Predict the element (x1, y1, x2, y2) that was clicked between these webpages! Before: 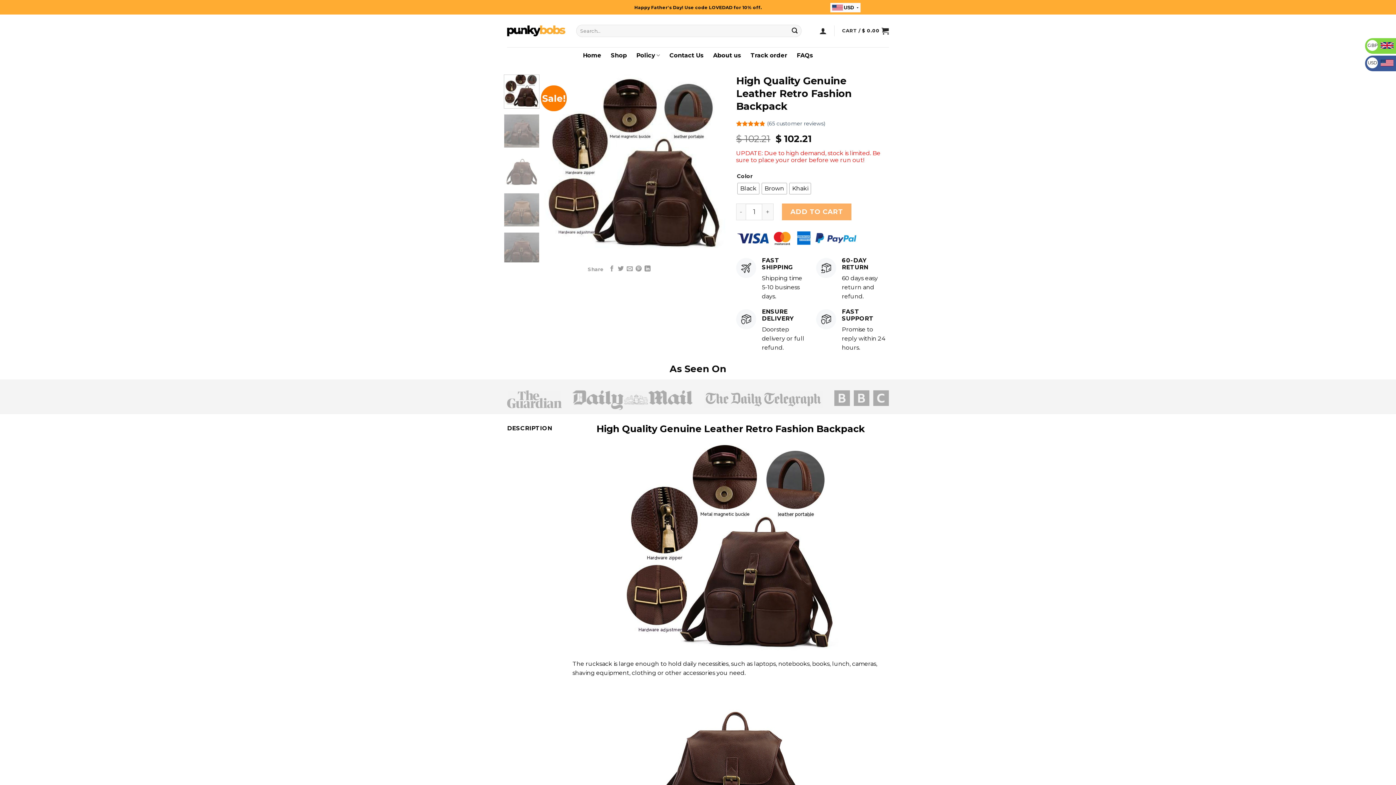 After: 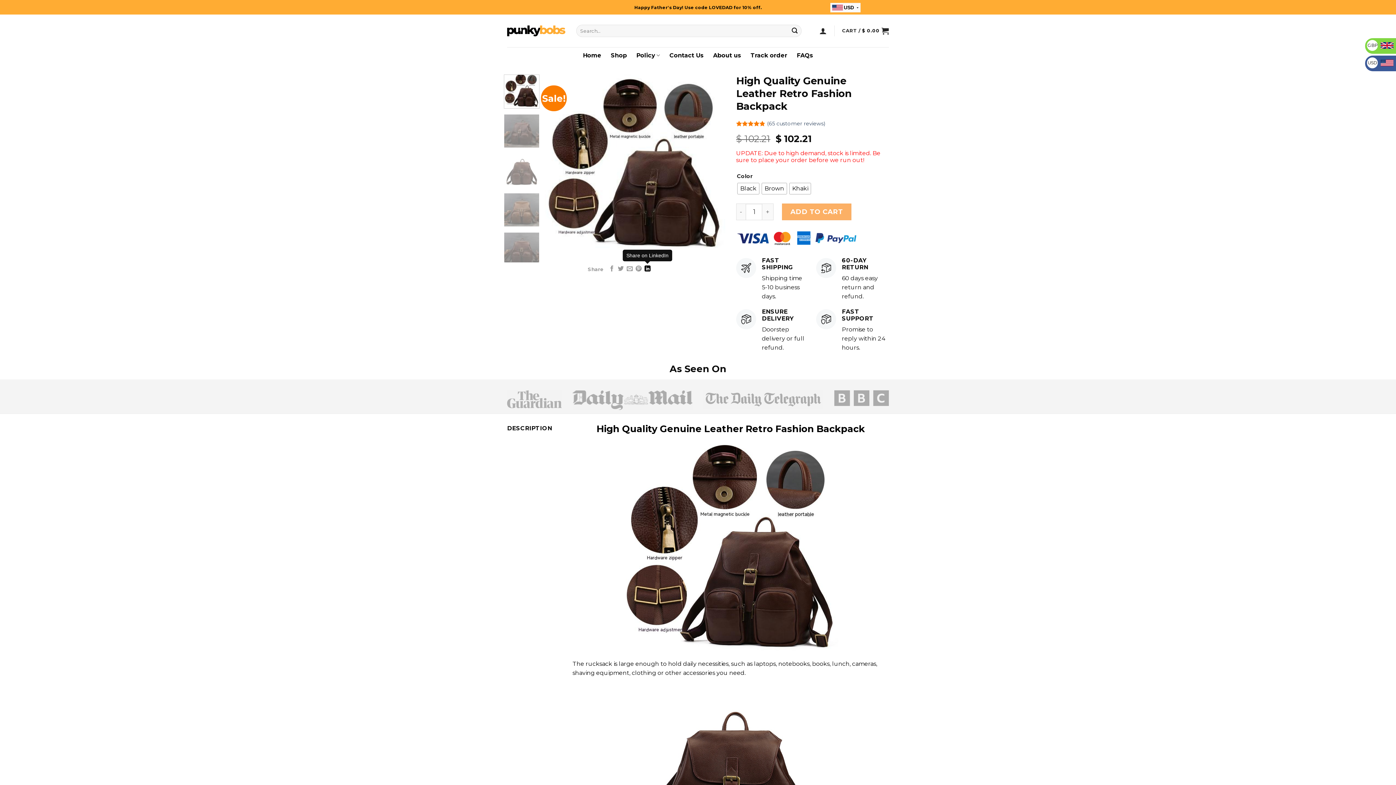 Action: label: Share on LinkedIn bbox: (644, 265, 650, 272)